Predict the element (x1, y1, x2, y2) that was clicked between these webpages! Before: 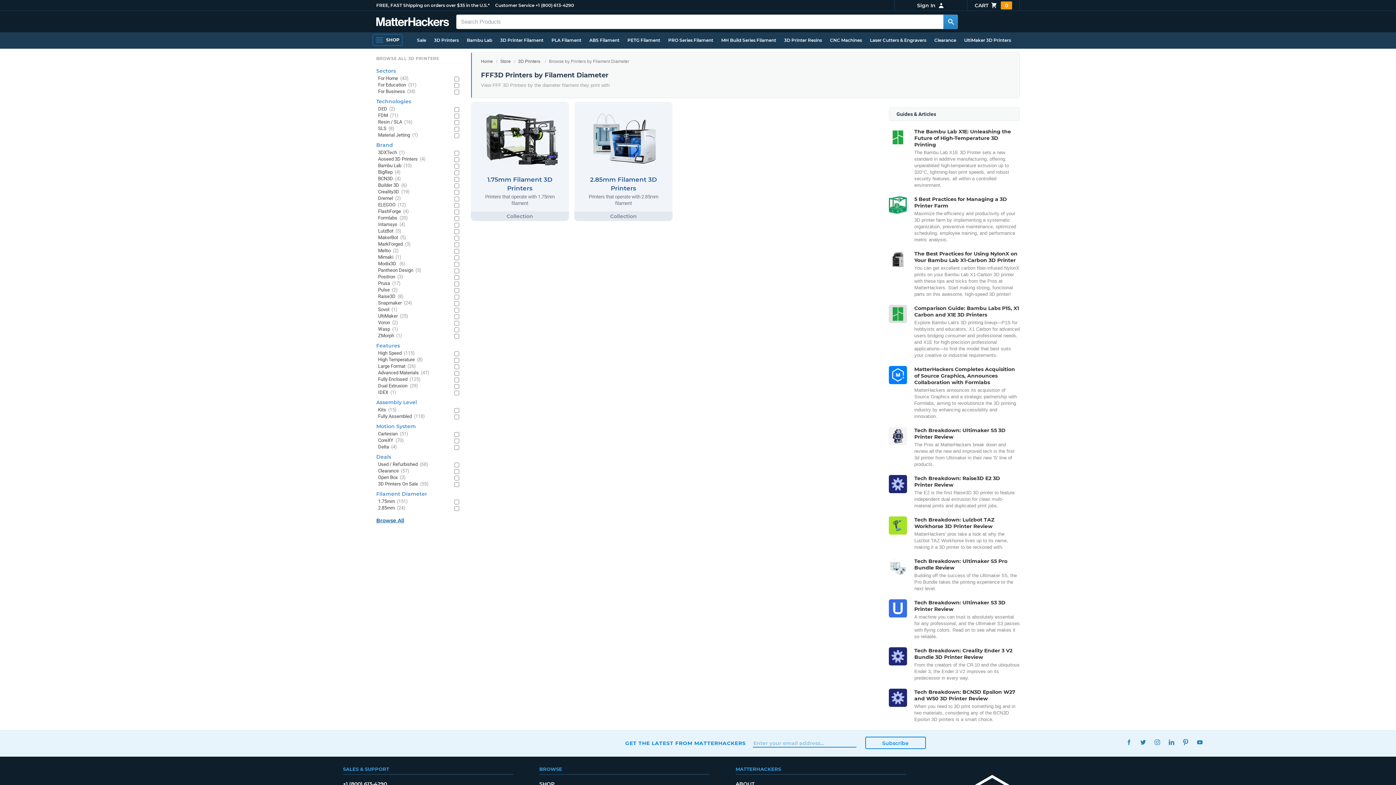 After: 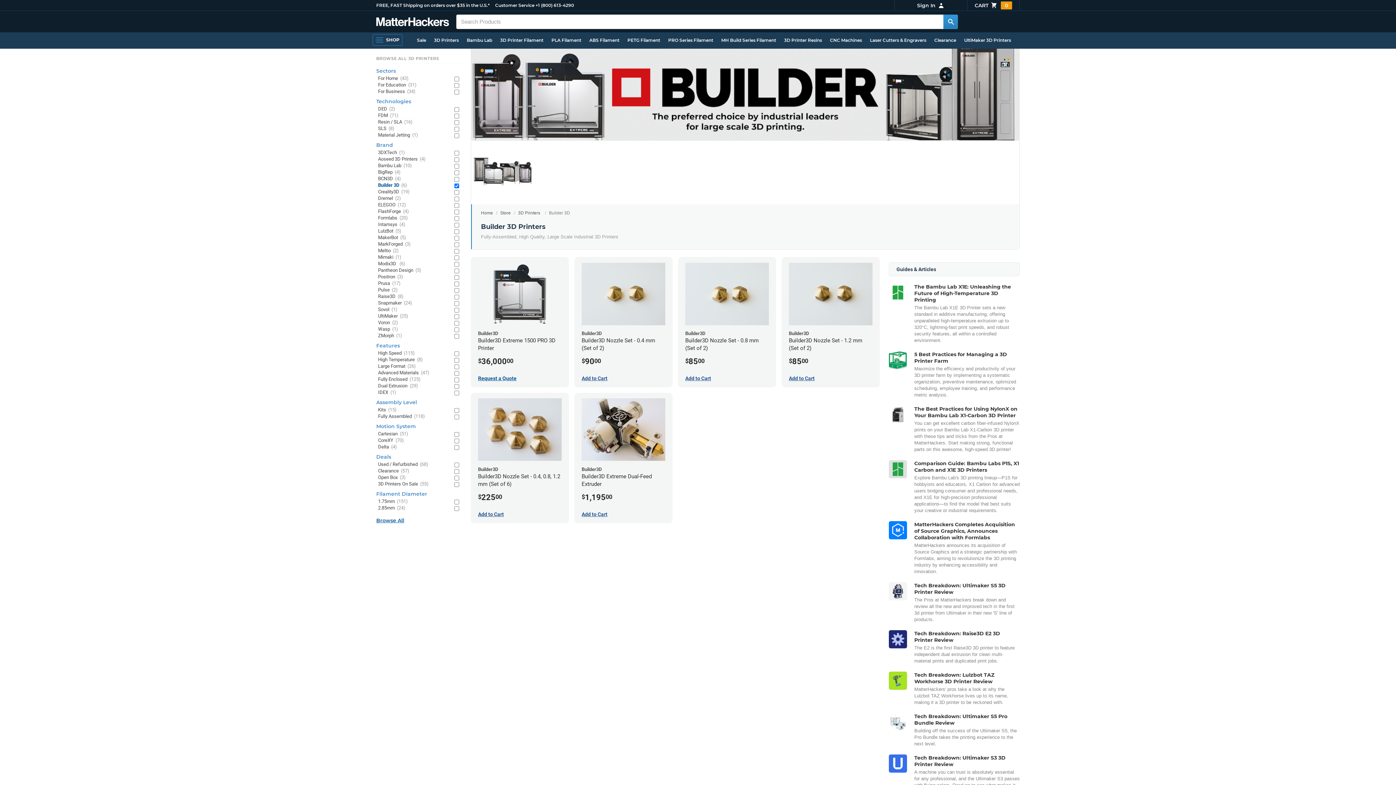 Action: bbox: (378, 182, 449, 188) label: Builder 3D (6)